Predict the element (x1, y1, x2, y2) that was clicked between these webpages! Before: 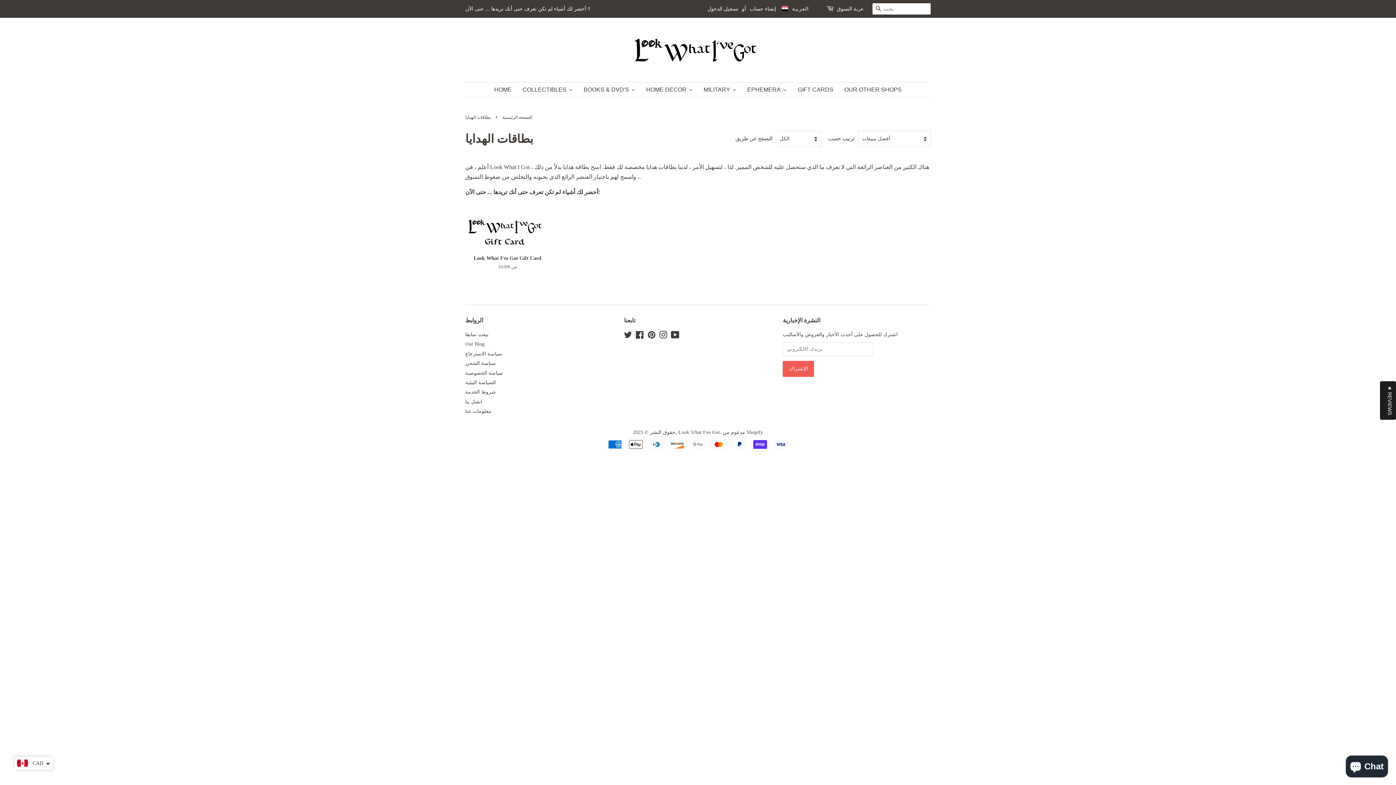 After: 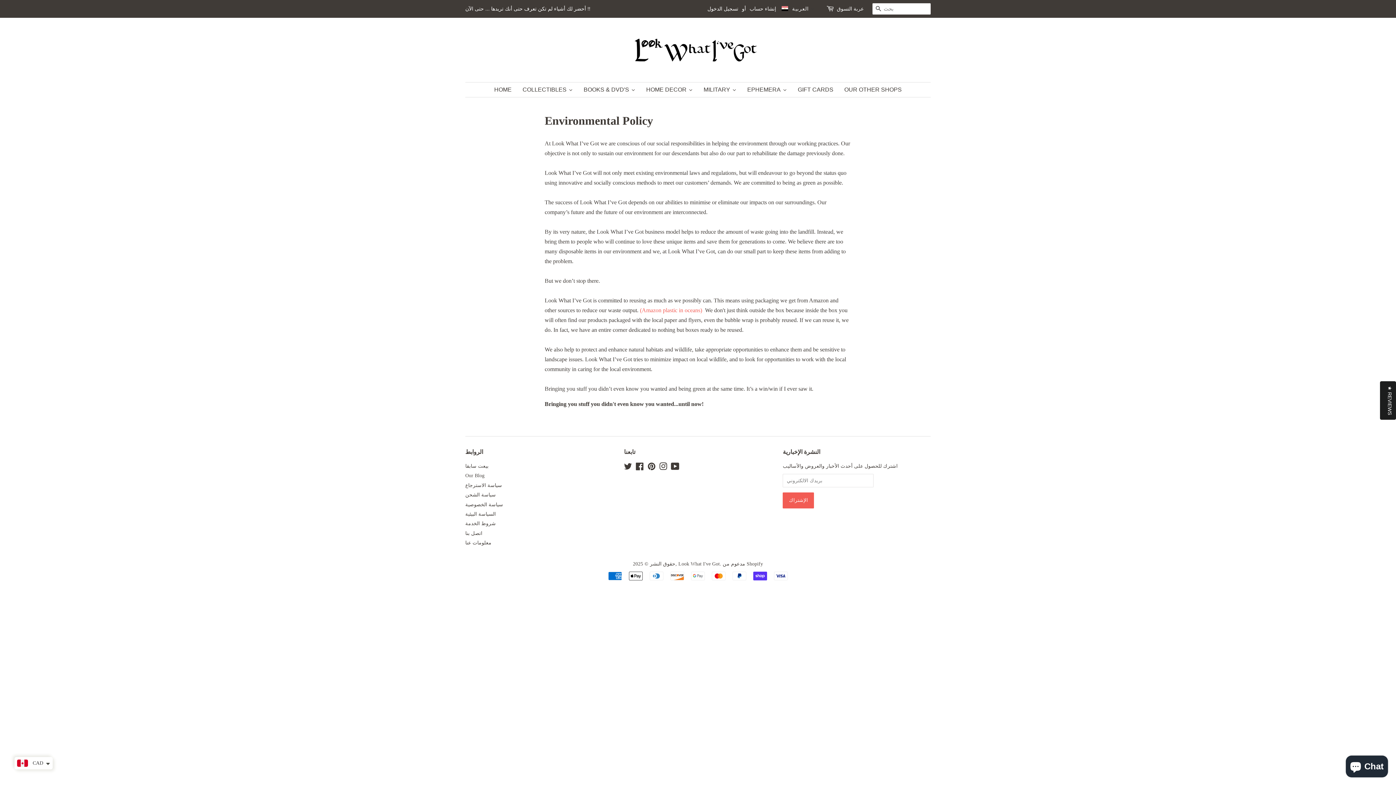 Action: label: السياسة البيئية bbox: (465, 379, 496, 385)